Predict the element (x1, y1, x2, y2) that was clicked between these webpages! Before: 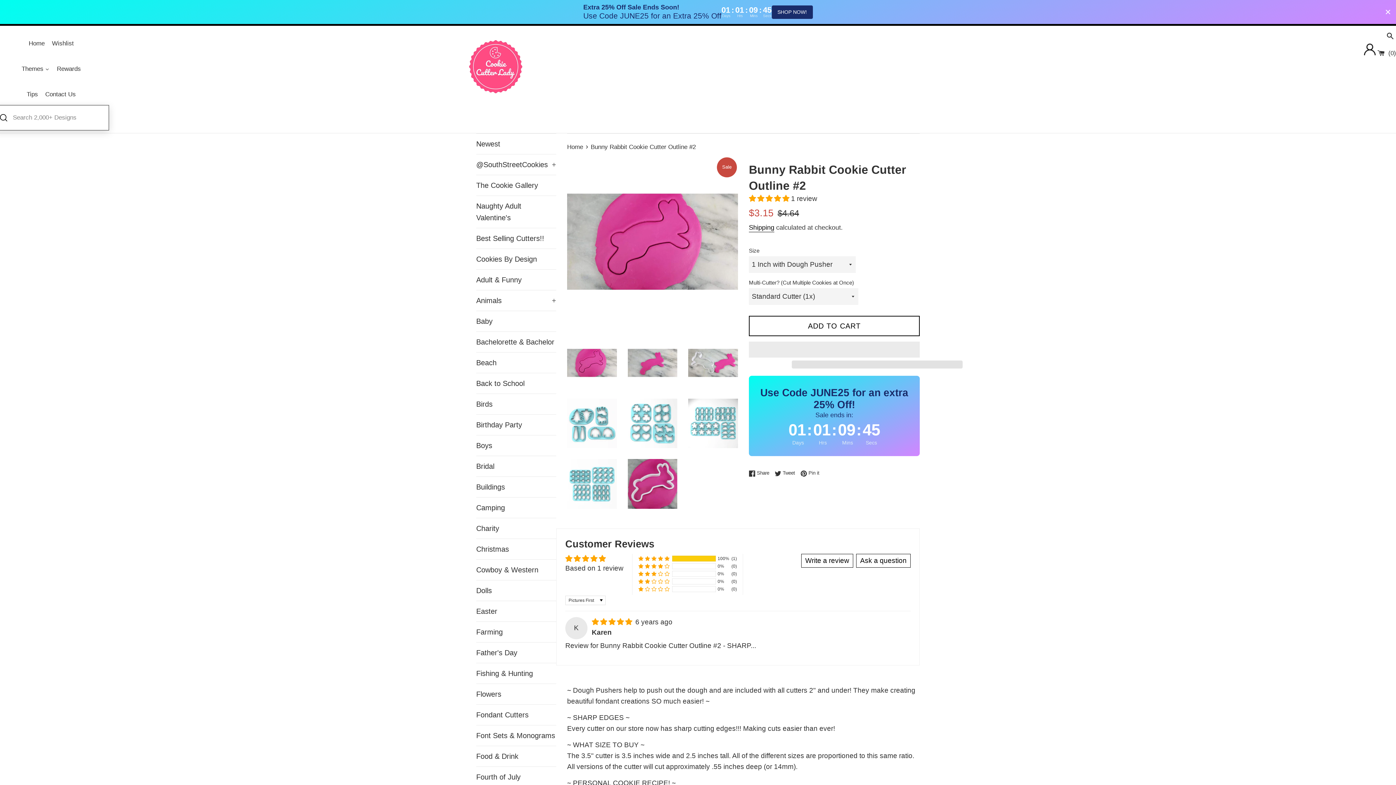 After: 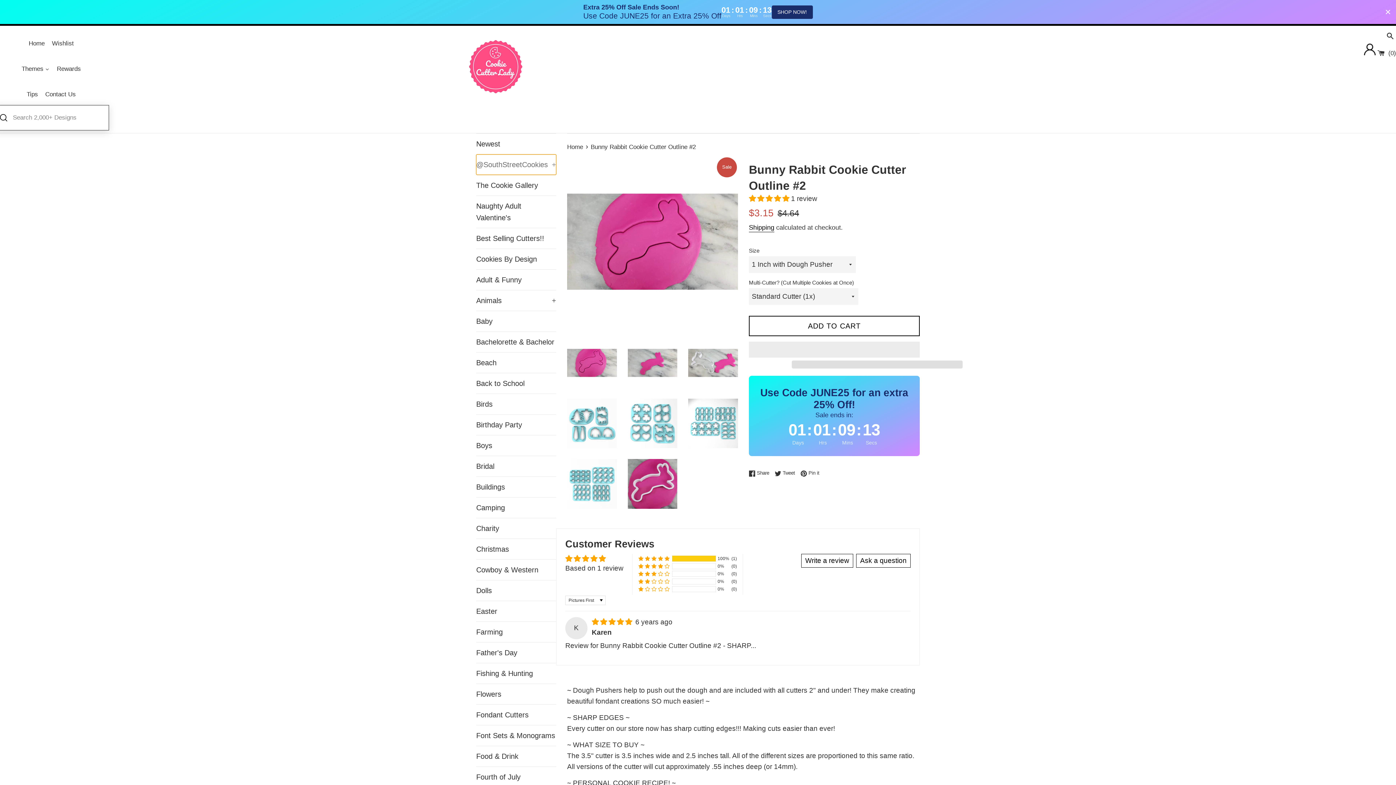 Action: label: @SouthStreetCookies
+ bbox: (476, 154, 556, 174)